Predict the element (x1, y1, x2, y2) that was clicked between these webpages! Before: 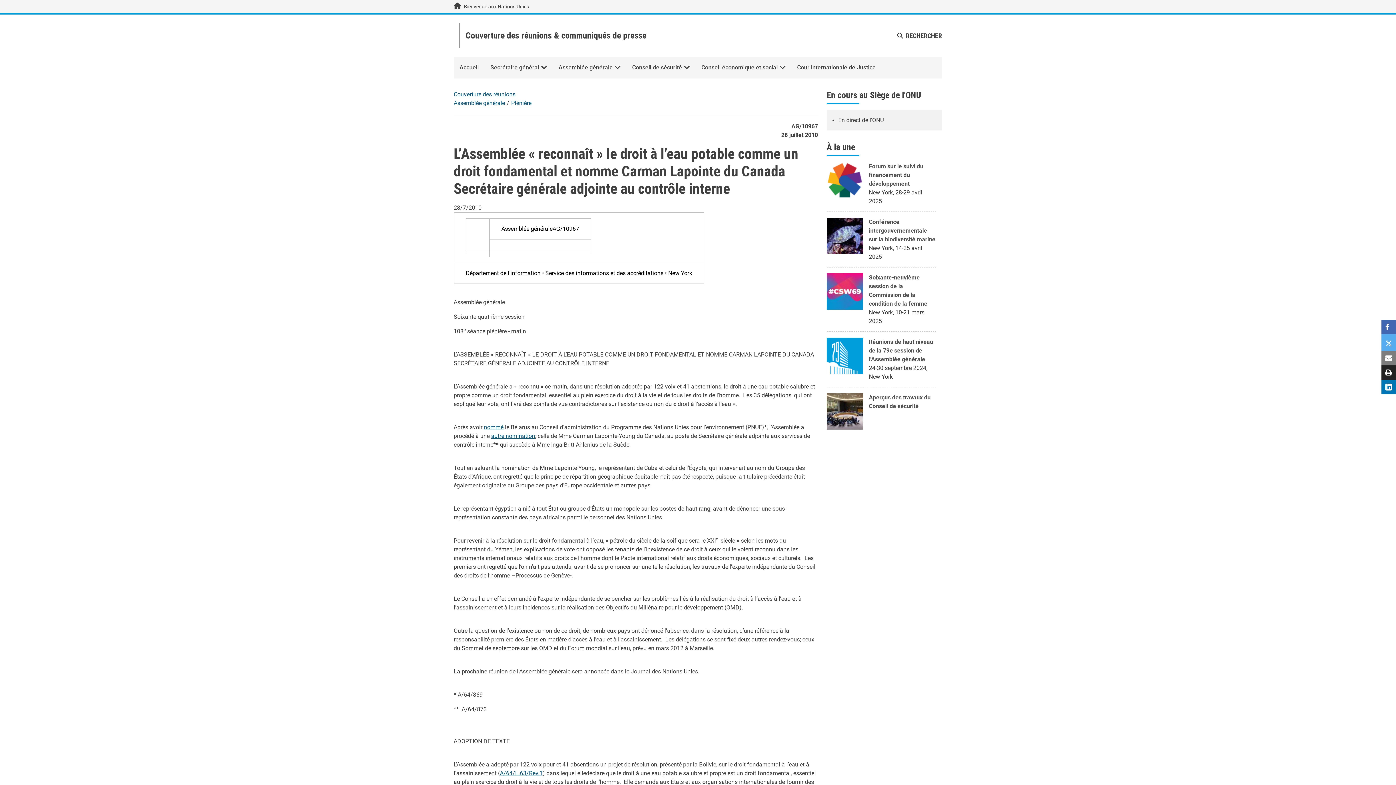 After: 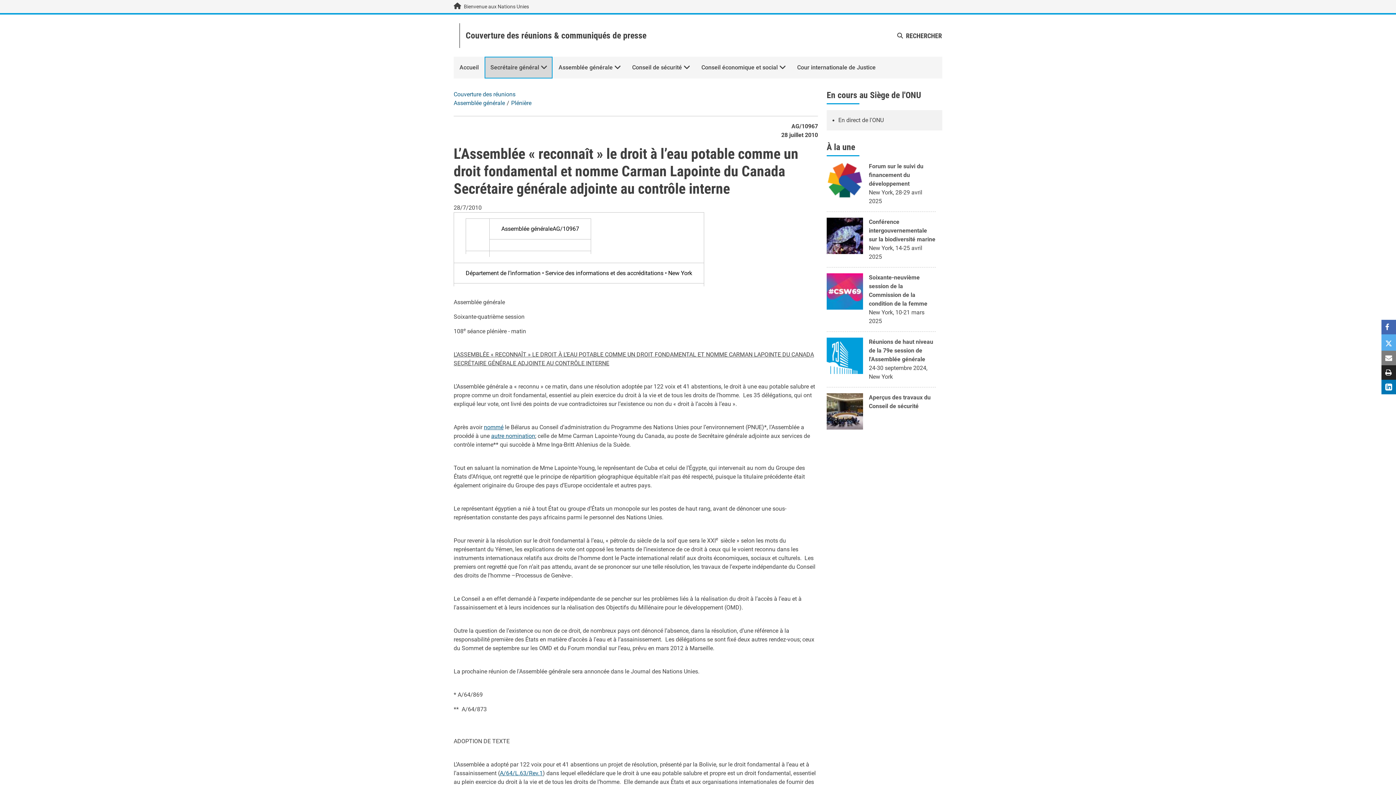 Action: bbox: (484, 56, 552, 78) label: Secrétaire général